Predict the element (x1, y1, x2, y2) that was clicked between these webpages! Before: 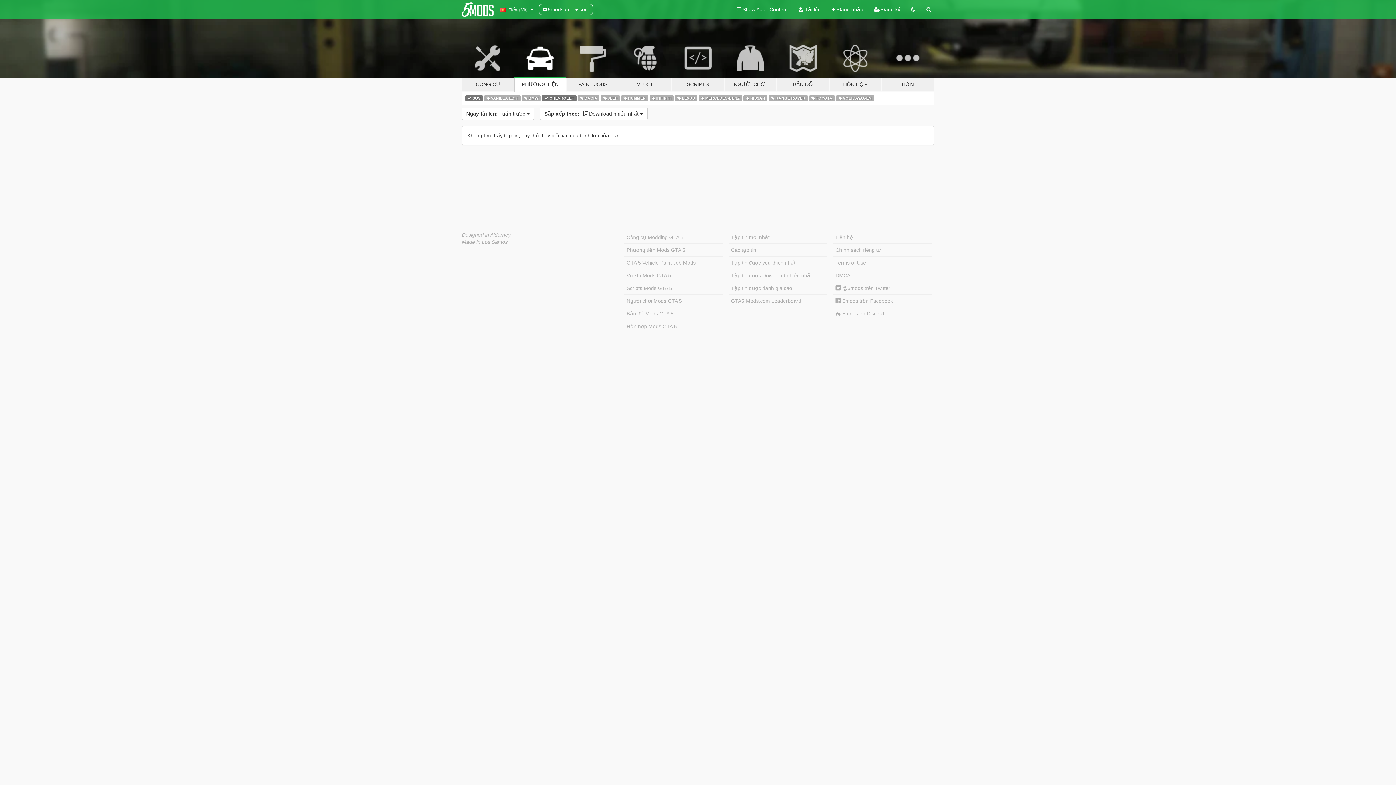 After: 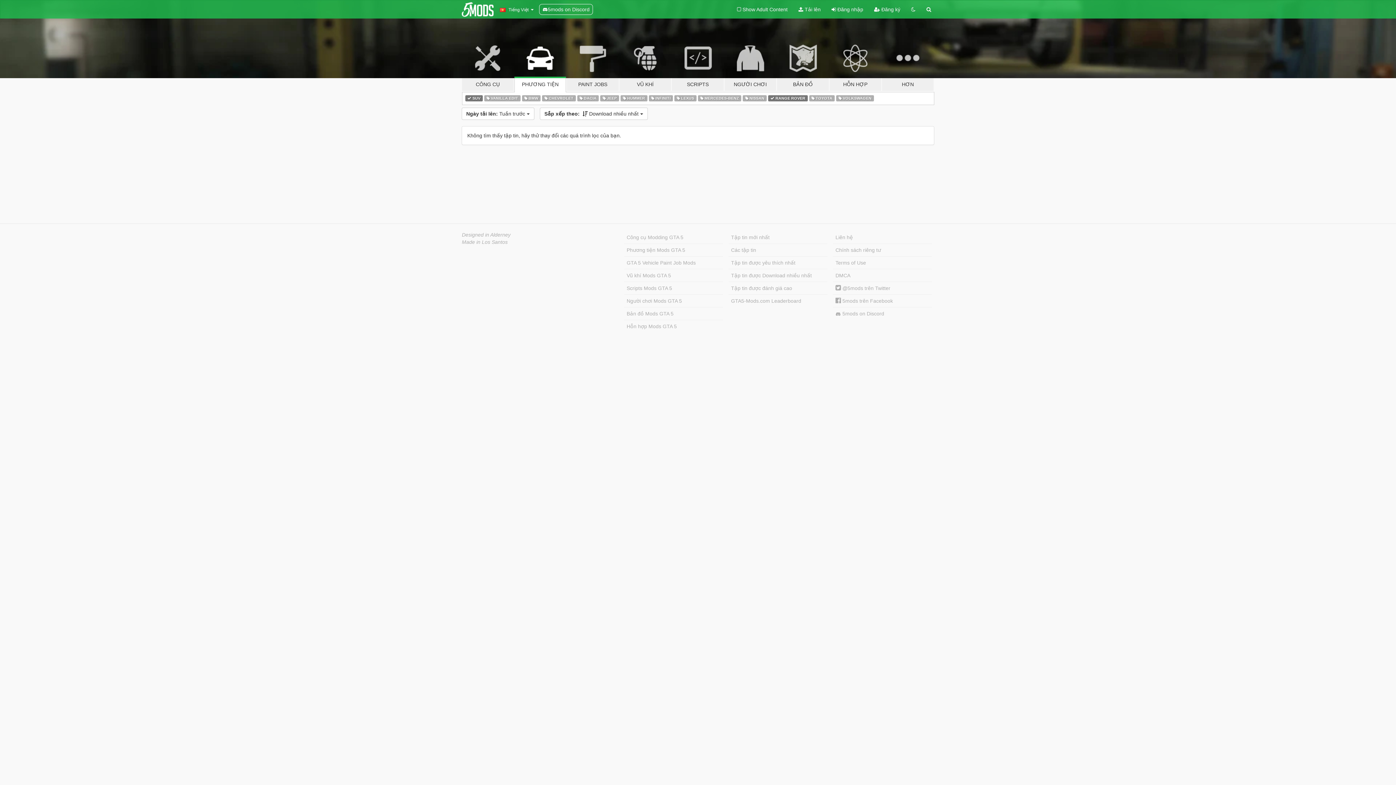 Action: bbox: (769, 94, 807, 101) label:  RANGE ROVER